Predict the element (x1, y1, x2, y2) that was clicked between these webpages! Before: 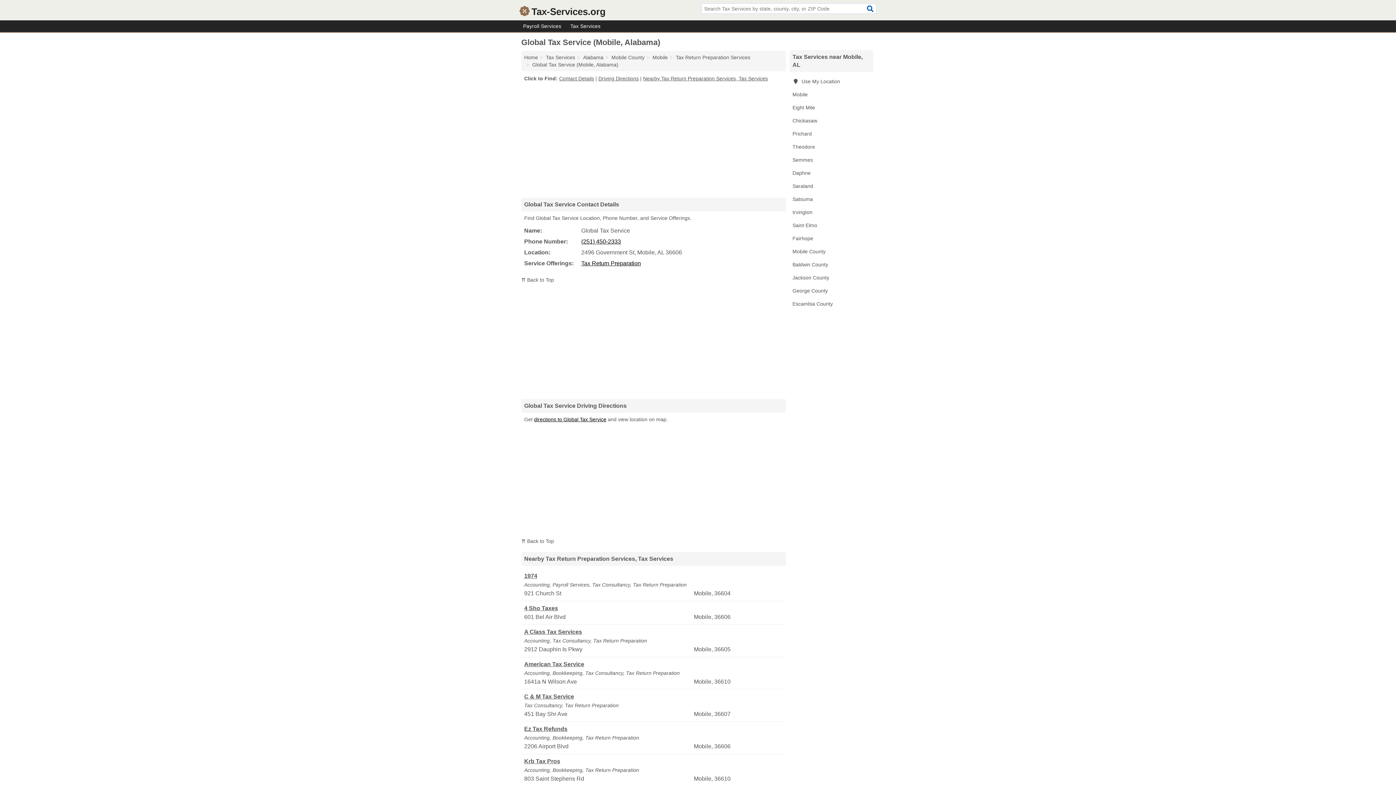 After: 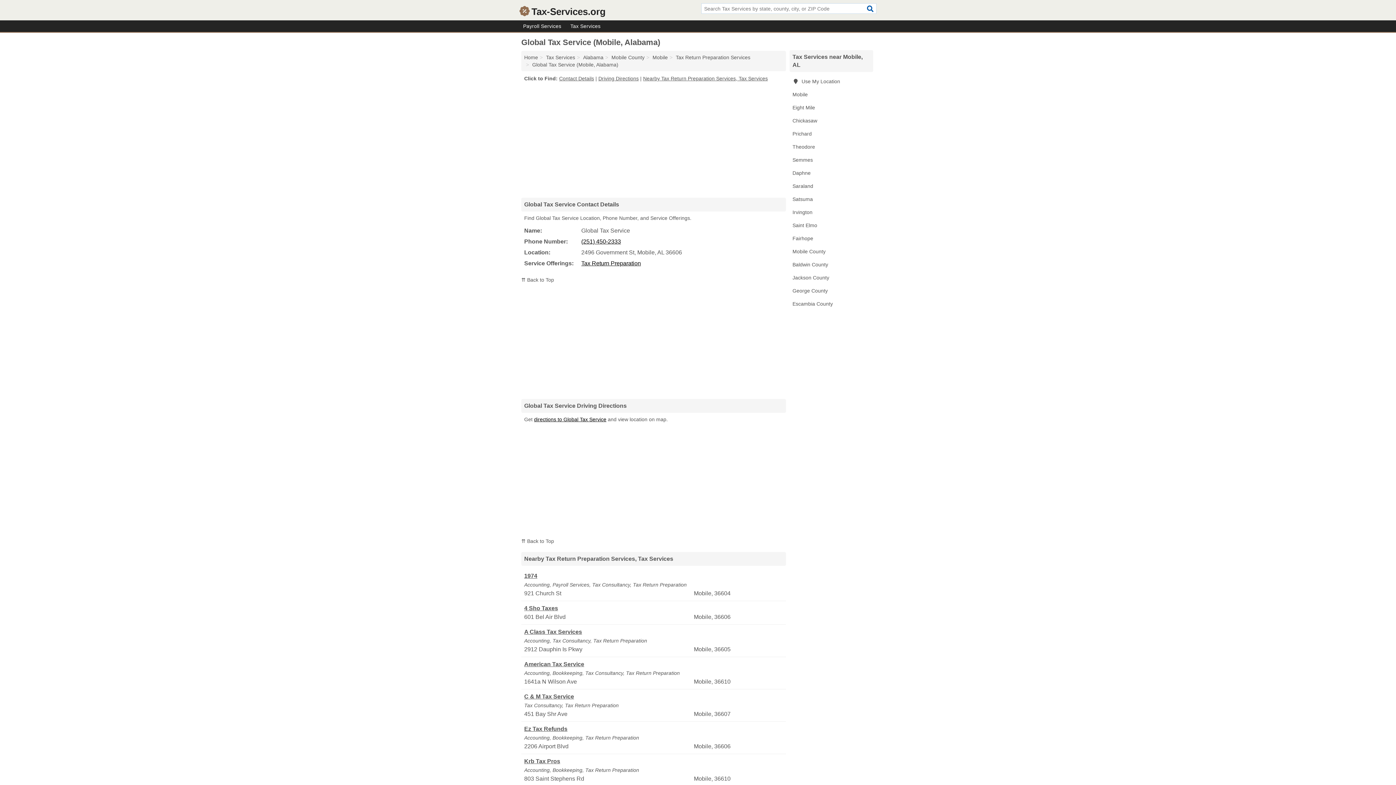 Action: bbox: (532, 61, 618, 67) label: Global Tax Service (Mobile, Alabama)